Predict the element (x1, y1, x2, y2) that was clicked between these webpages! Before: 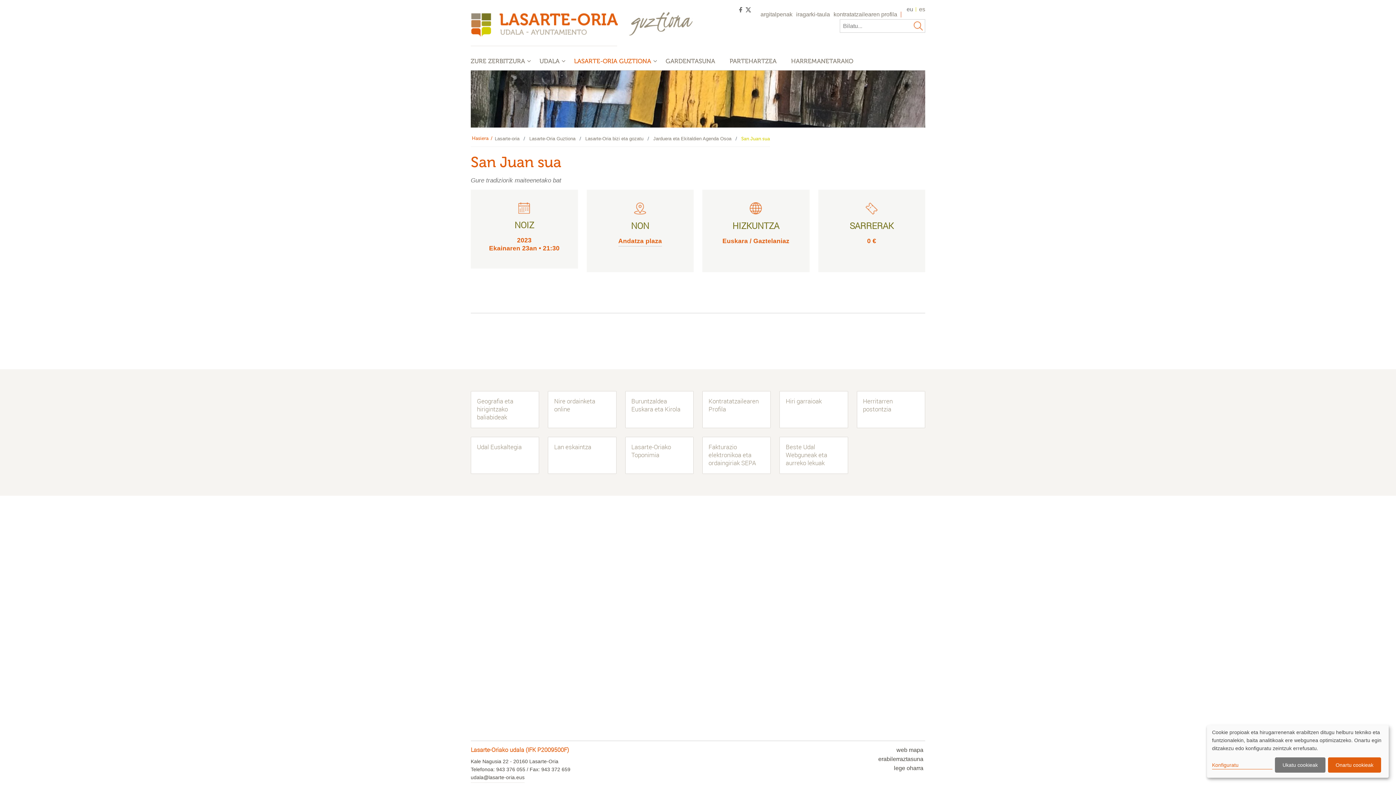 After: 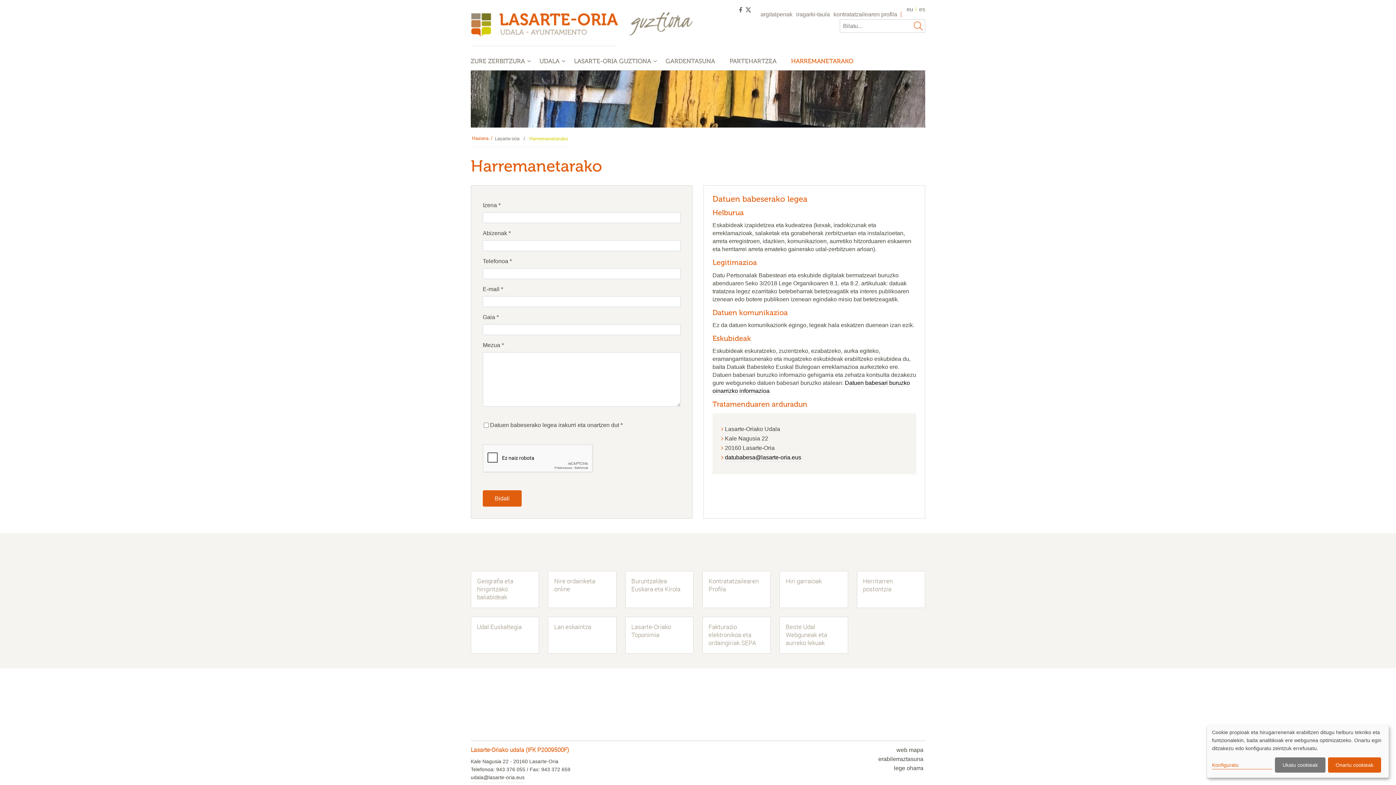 Action: bbox: (791, 51, 868, 70) label: HARREMANETARAKO